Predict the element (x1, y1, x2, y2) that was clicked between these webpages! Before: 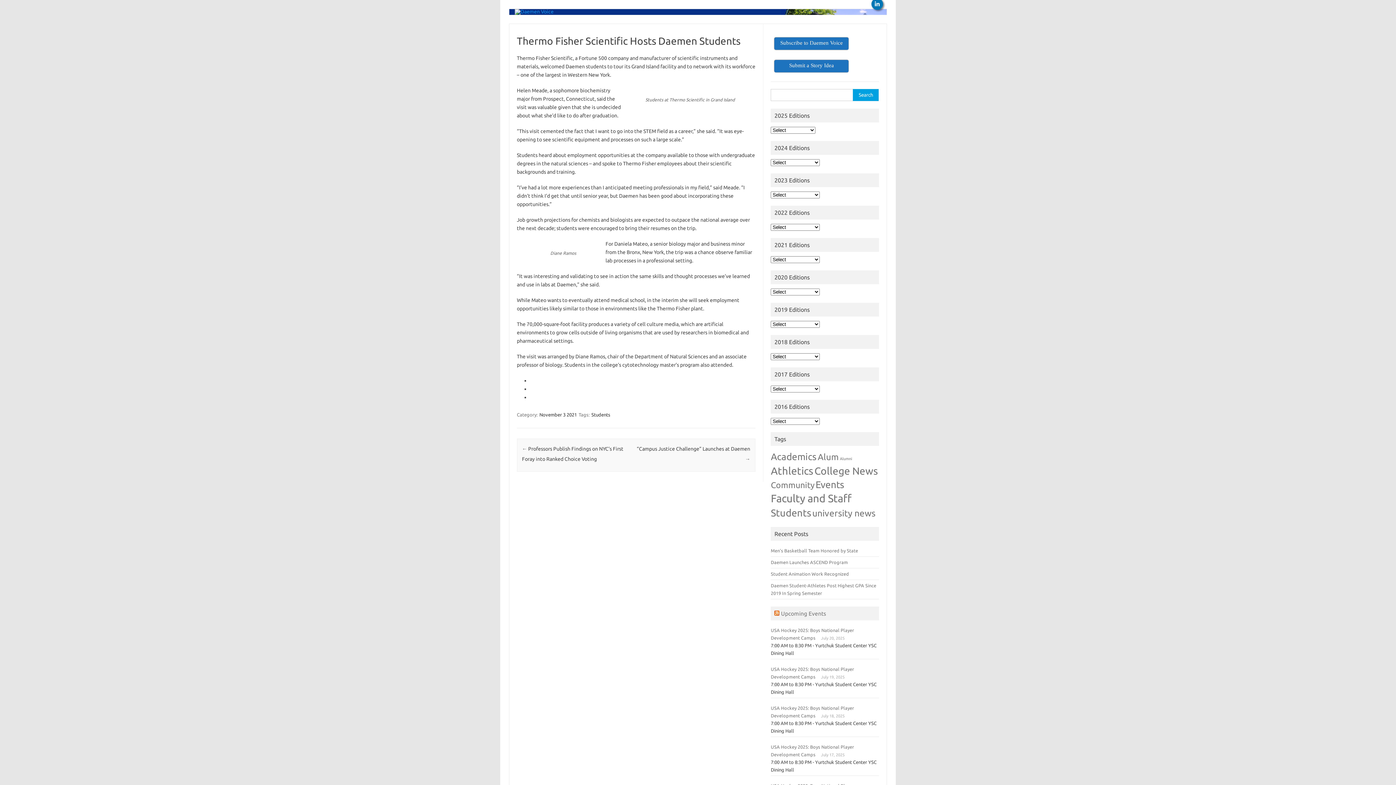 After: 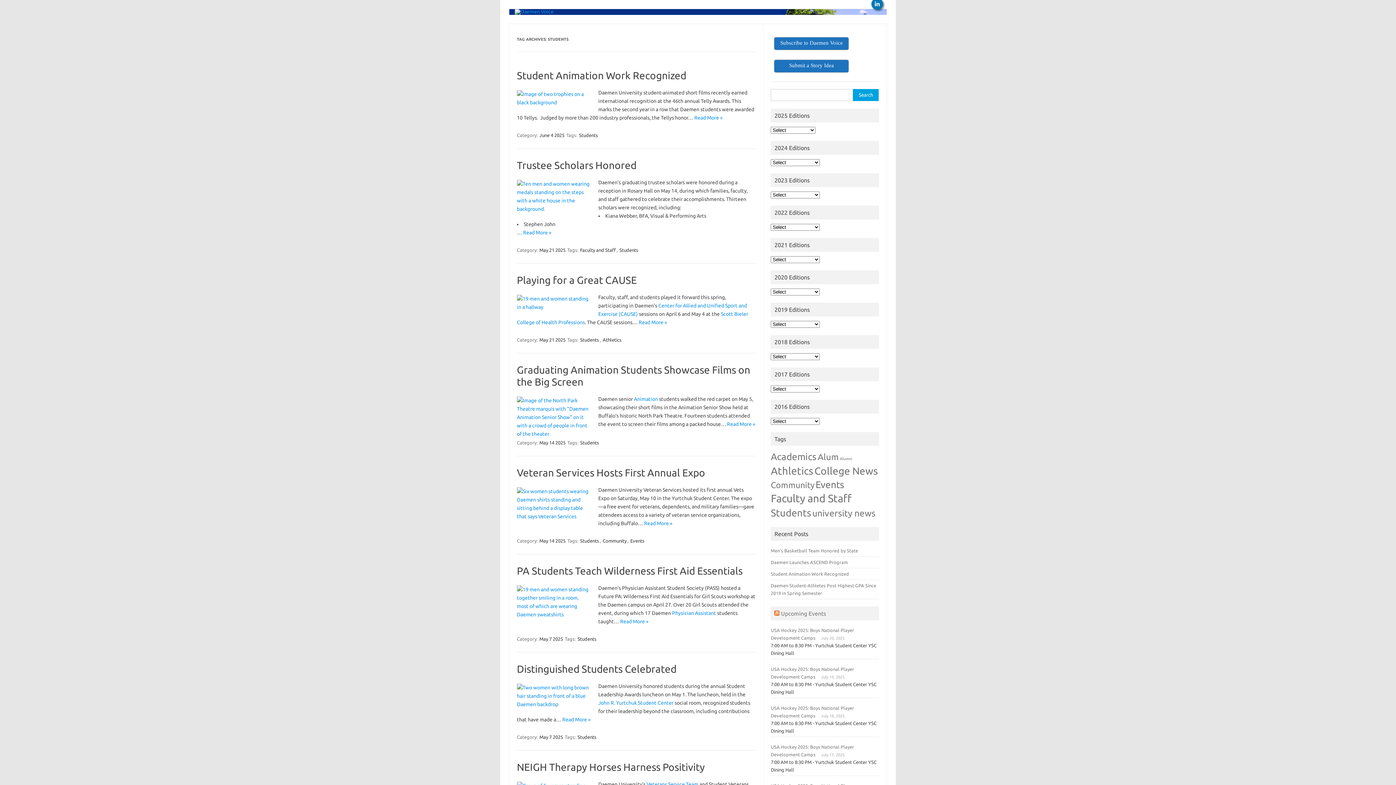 Action: label: Students bbox: (590, 411, 611, 418)